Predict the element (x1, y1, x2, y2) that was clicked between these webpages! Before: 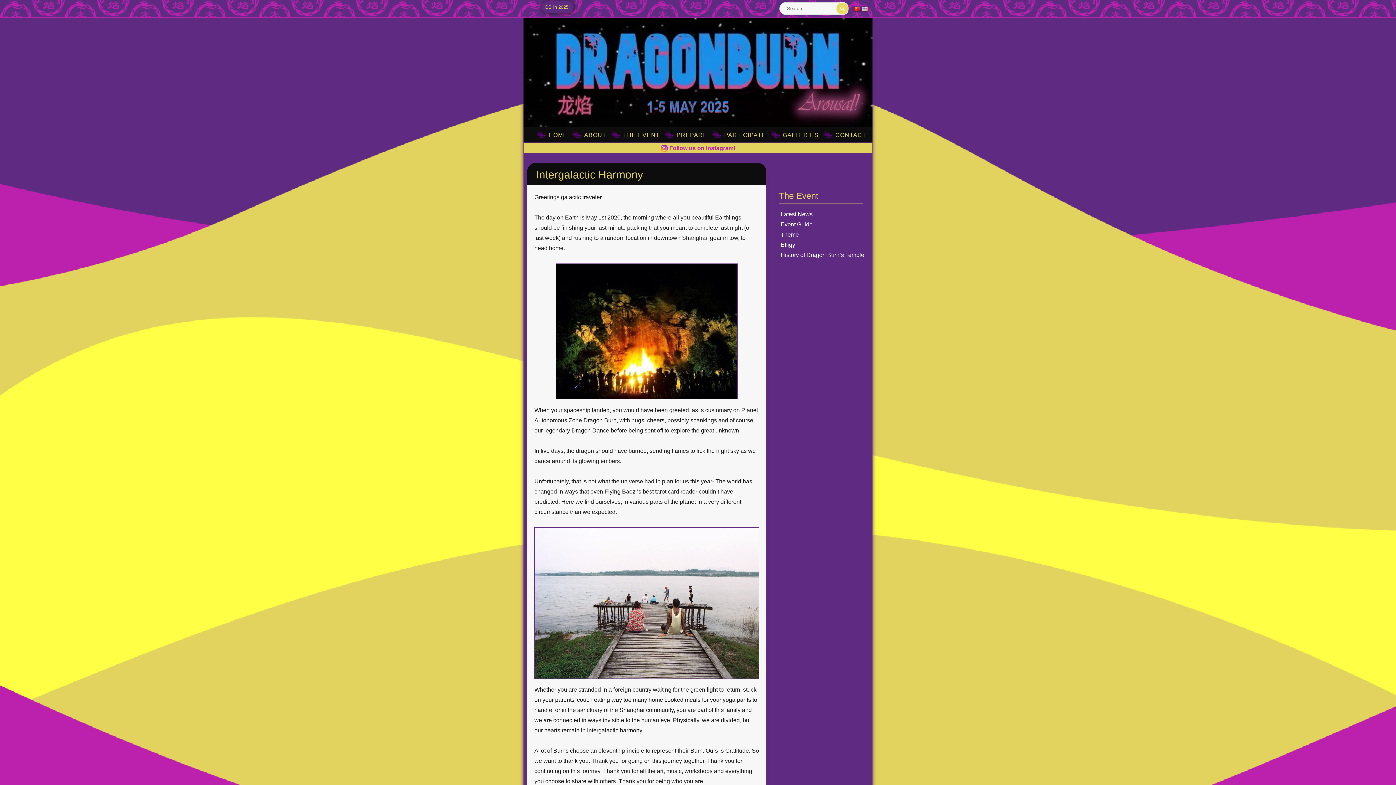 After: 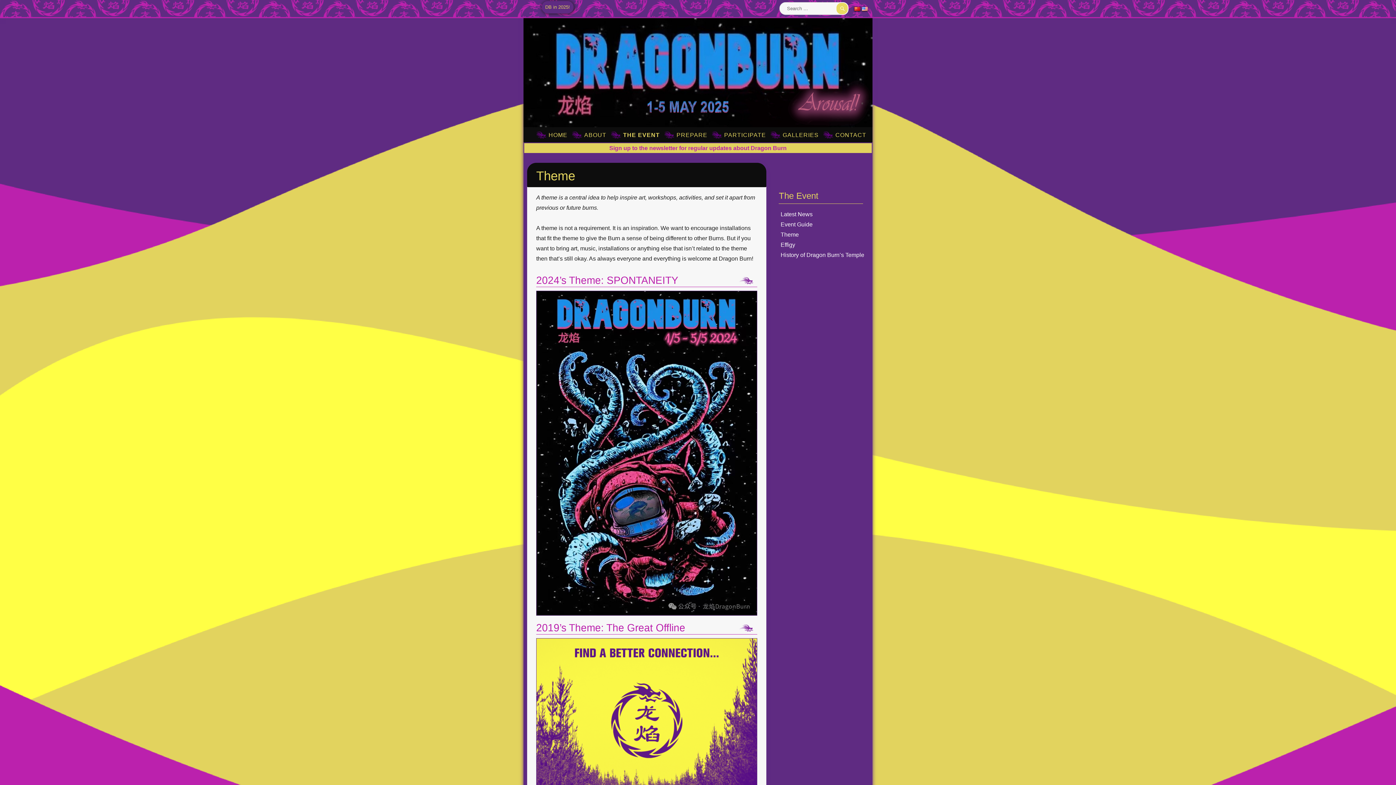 Action: label: Theme bbox: (780, 231, 799, 237)